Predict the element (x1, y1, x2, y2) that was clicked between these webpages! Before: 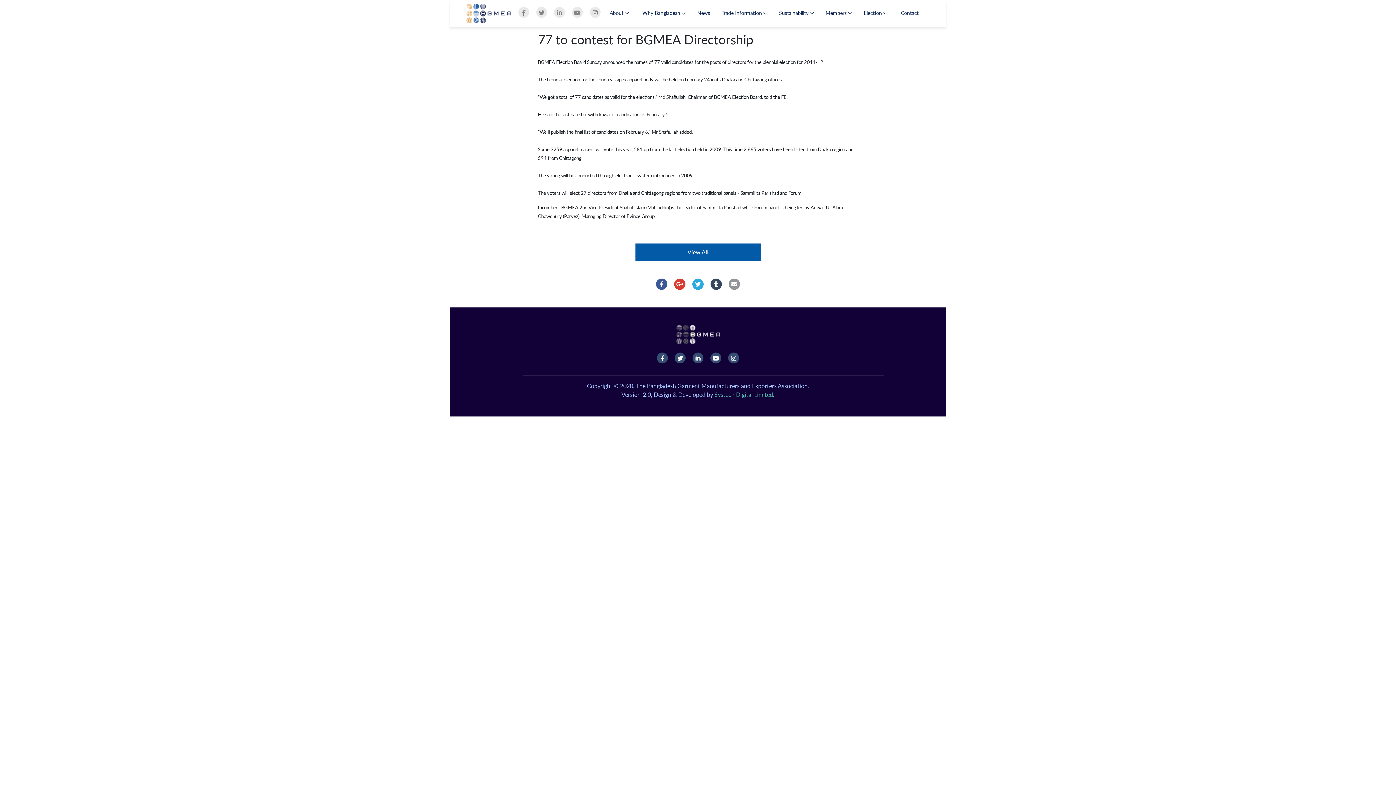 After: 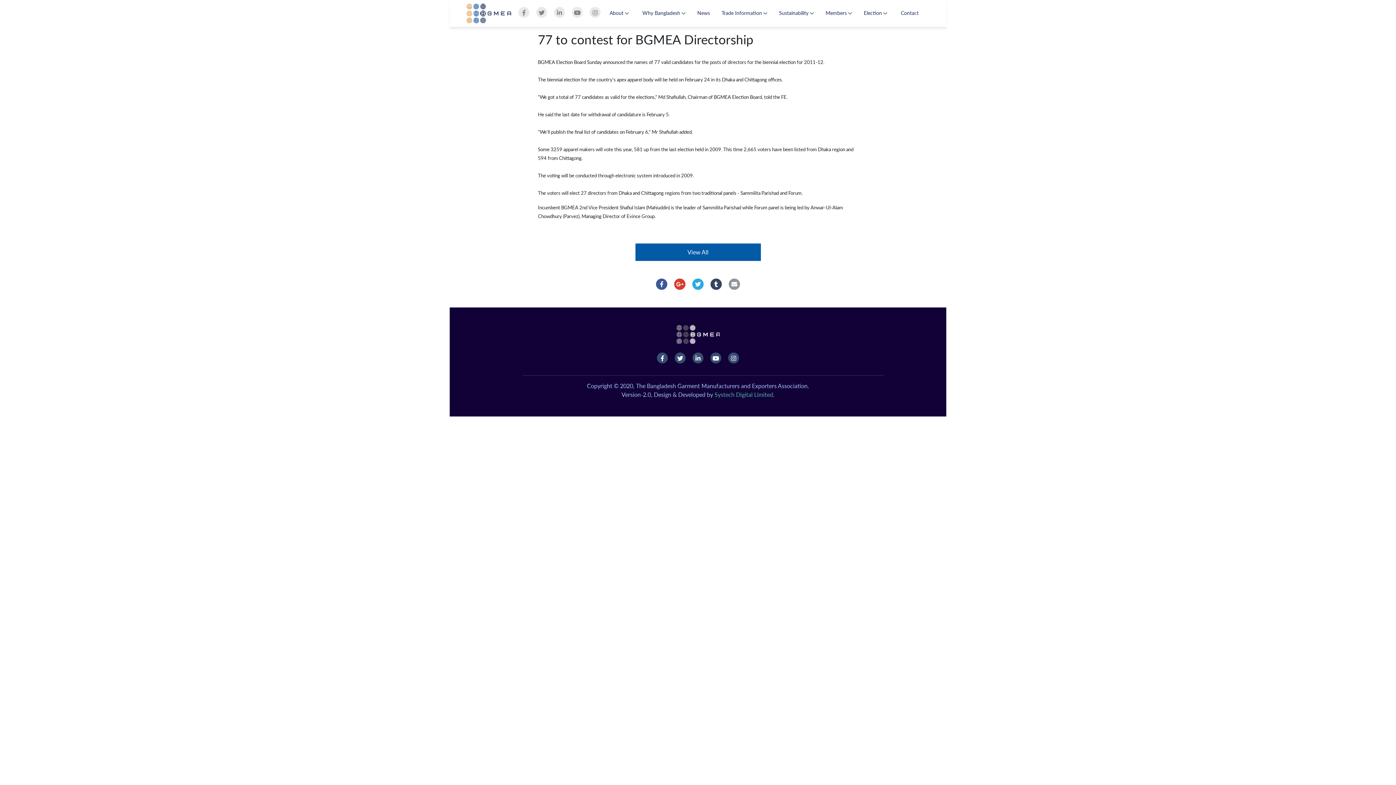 Action: bbox: (589, 6, 600, 17)